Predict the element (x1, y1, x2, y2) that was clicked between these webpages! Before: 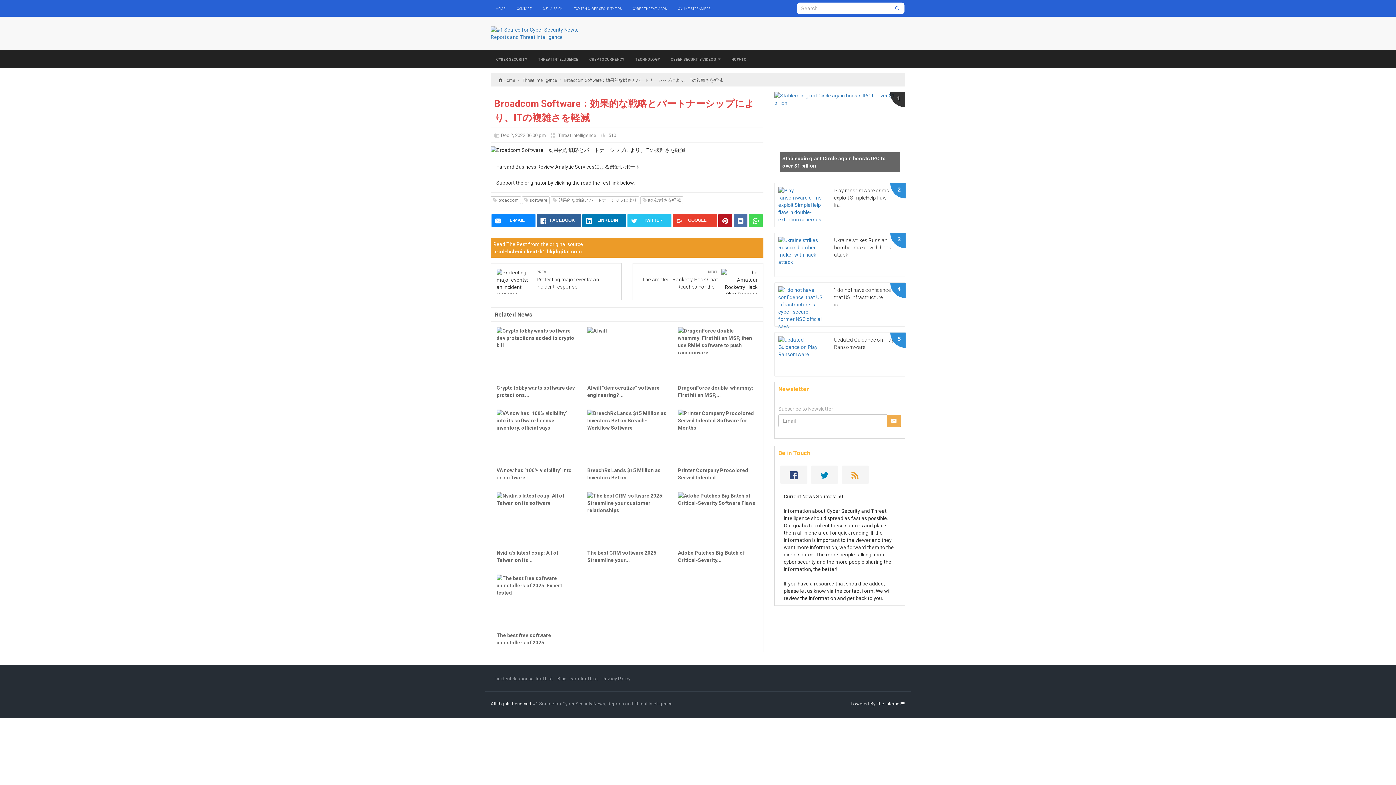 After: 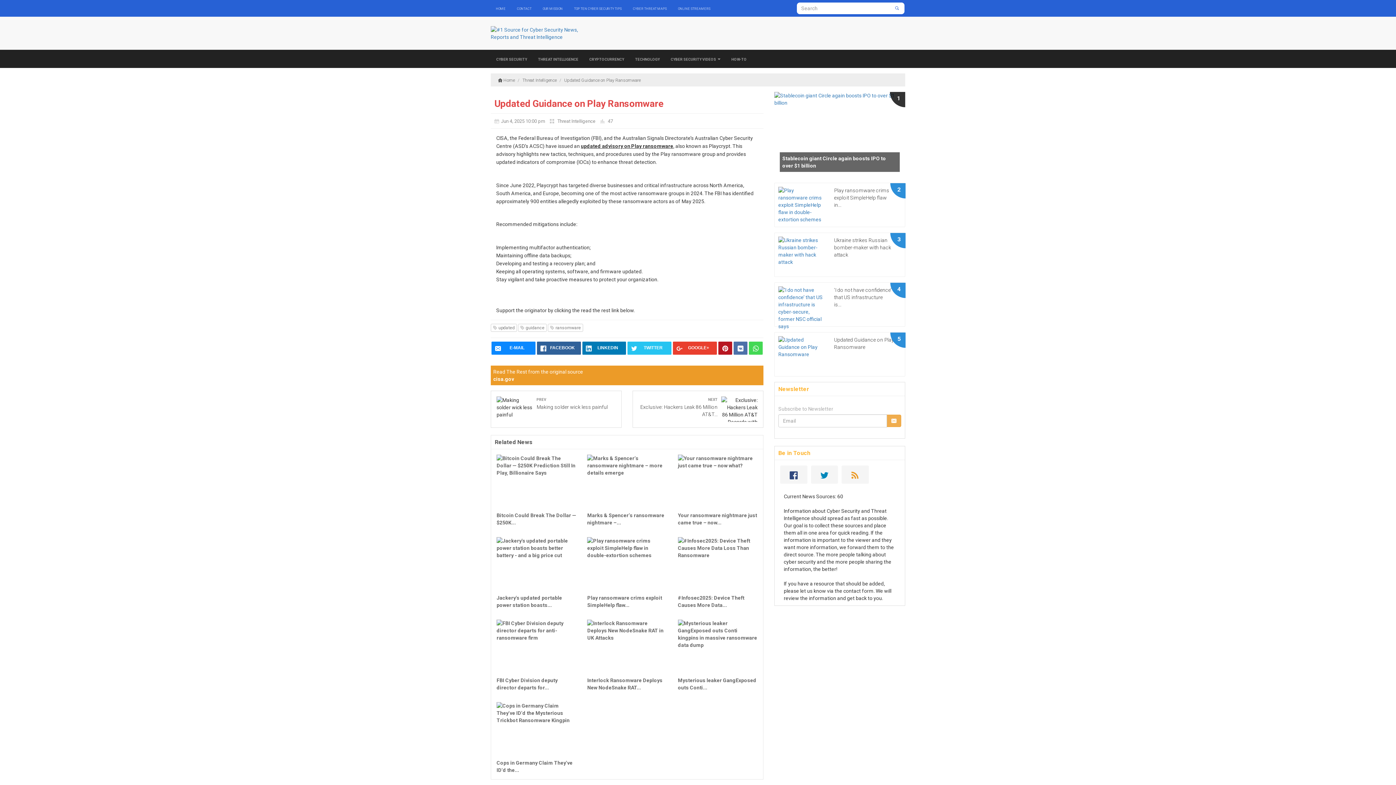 Action: bbox: (778, 336, 823, 372)